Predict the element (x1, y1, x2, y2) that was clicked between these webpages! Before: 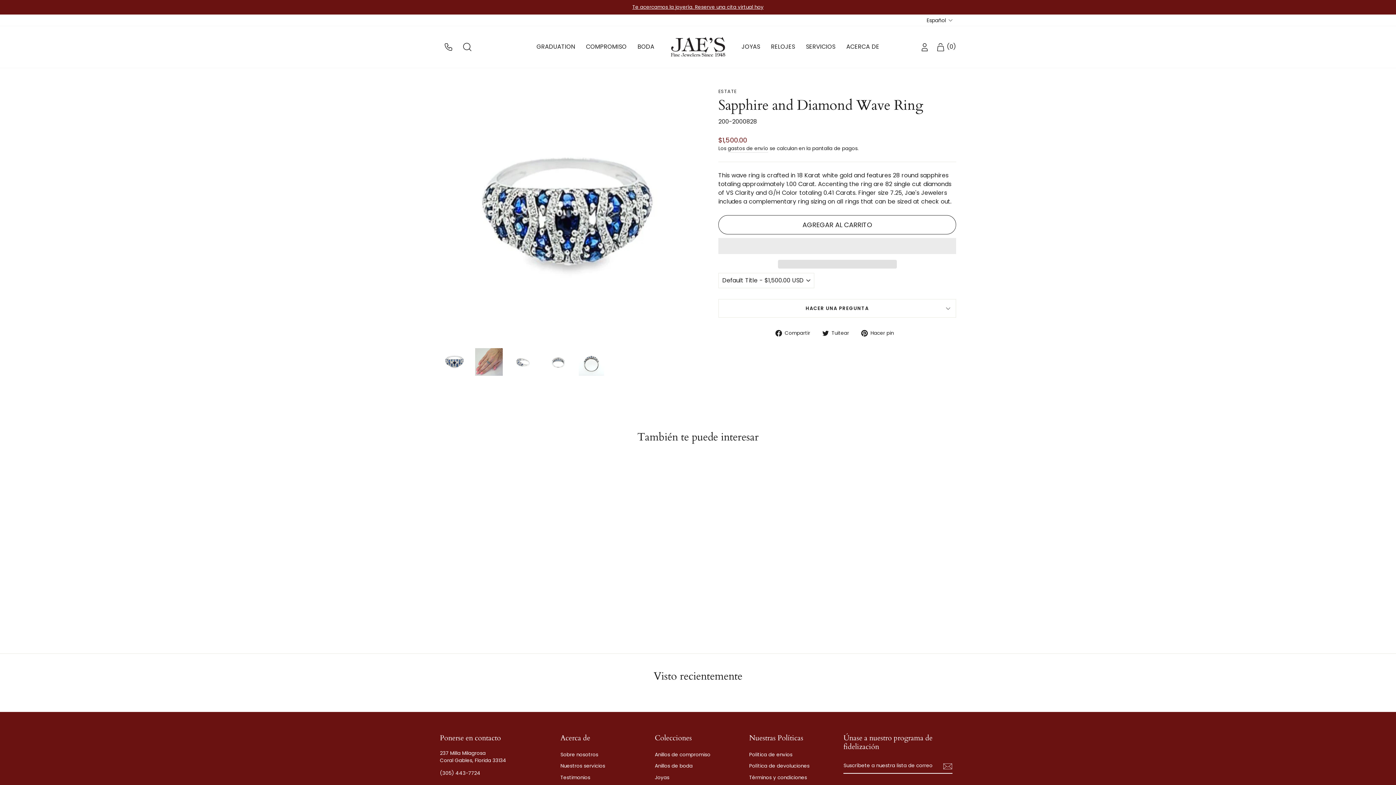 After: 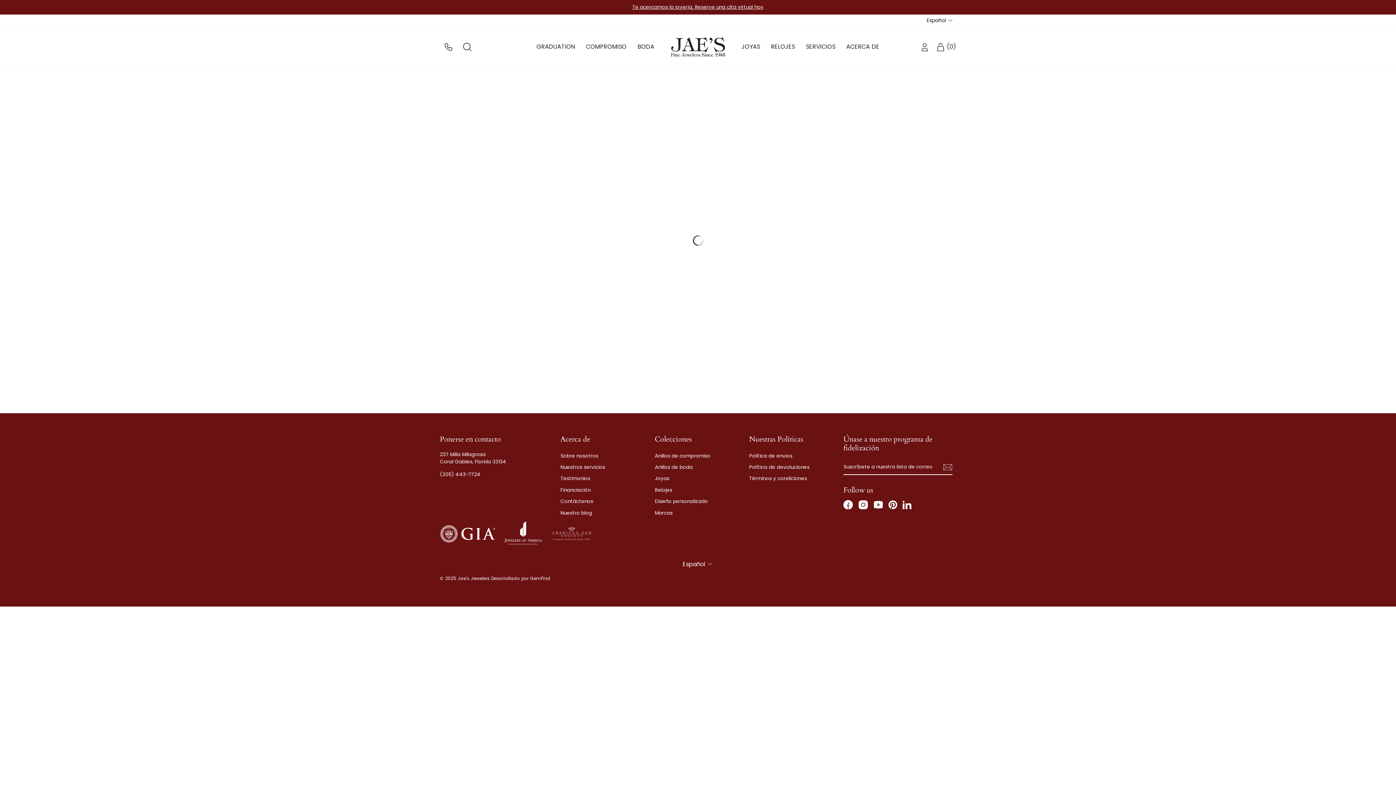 Action: bbox: (765, 39, 800, 54) label: RELOJES